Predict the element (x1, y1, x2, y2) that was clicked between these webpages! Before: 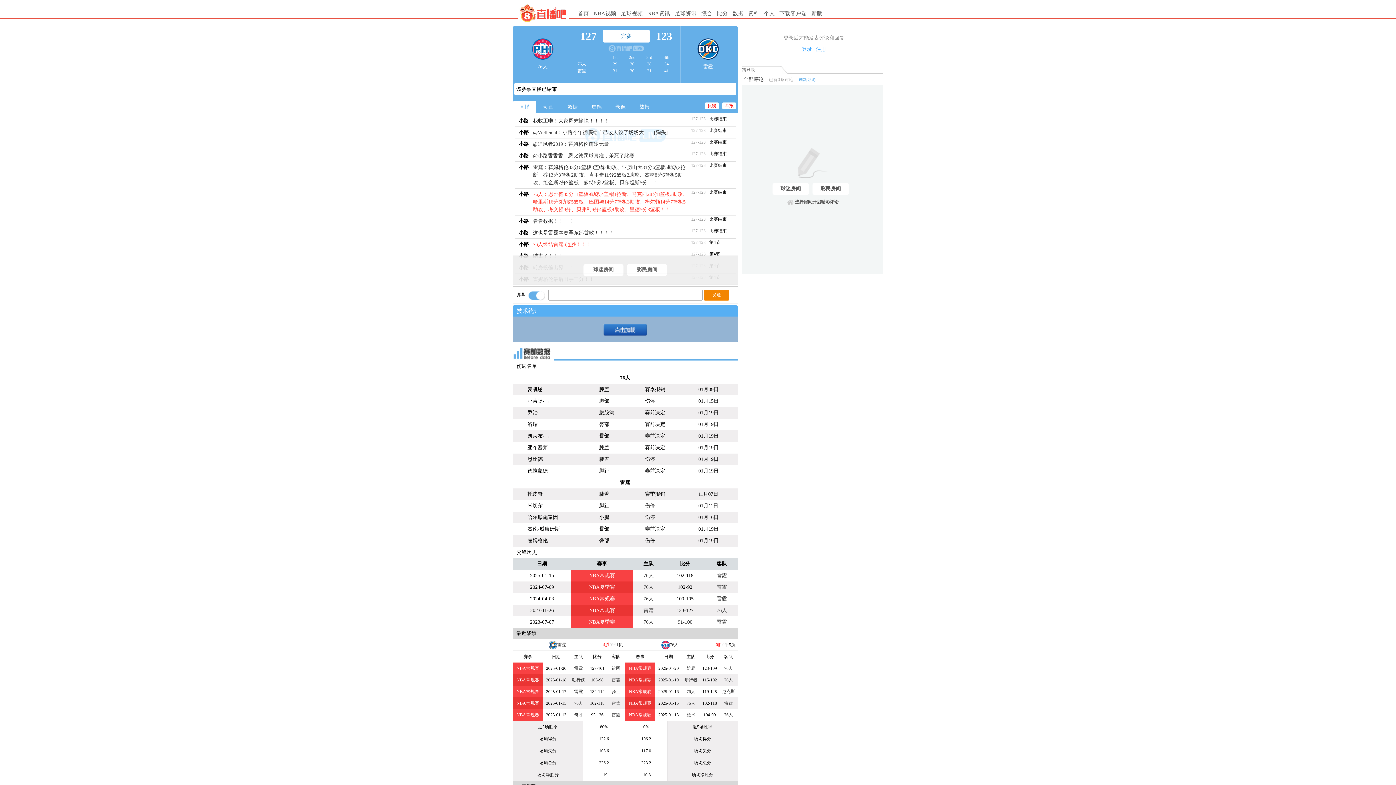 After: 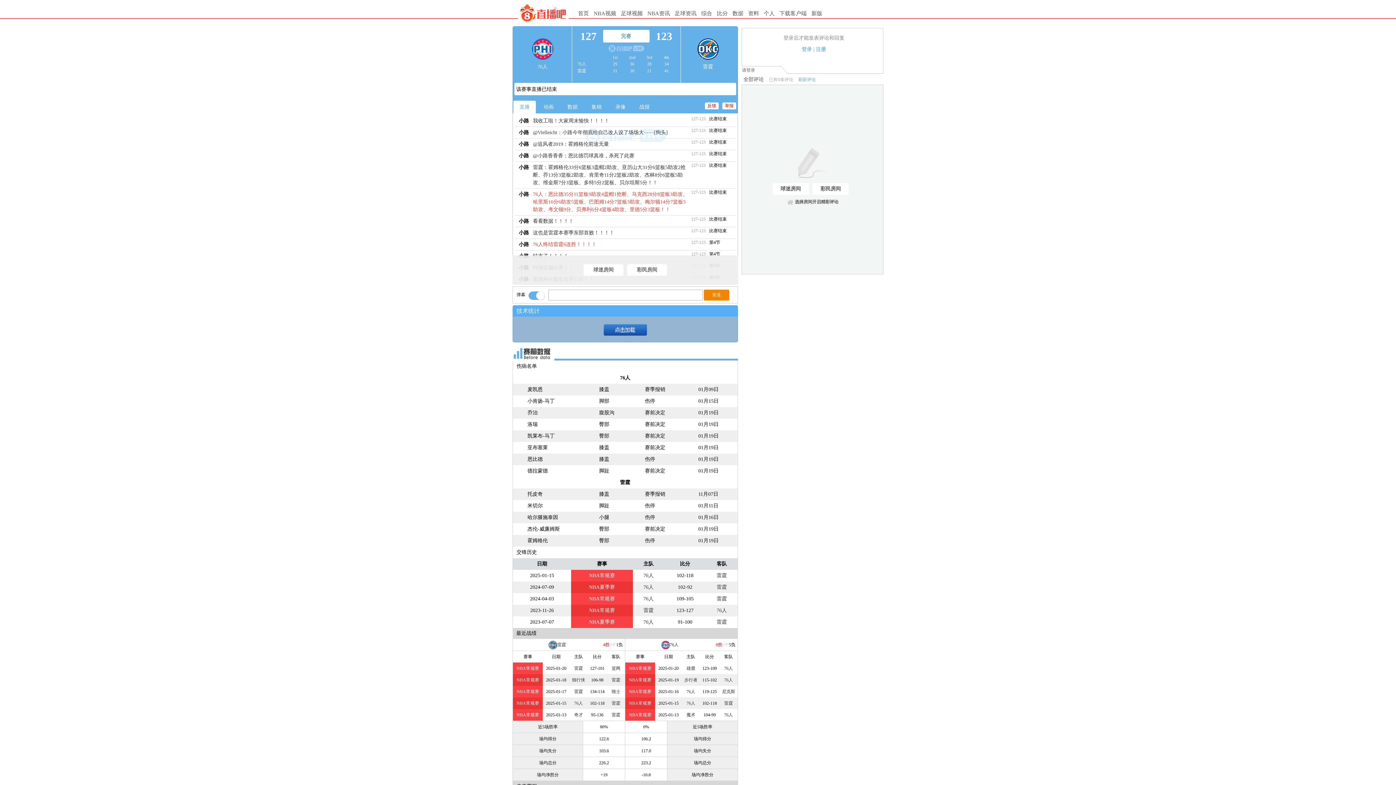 Action: bbox: (643, 573, 653, 578) label: 76人